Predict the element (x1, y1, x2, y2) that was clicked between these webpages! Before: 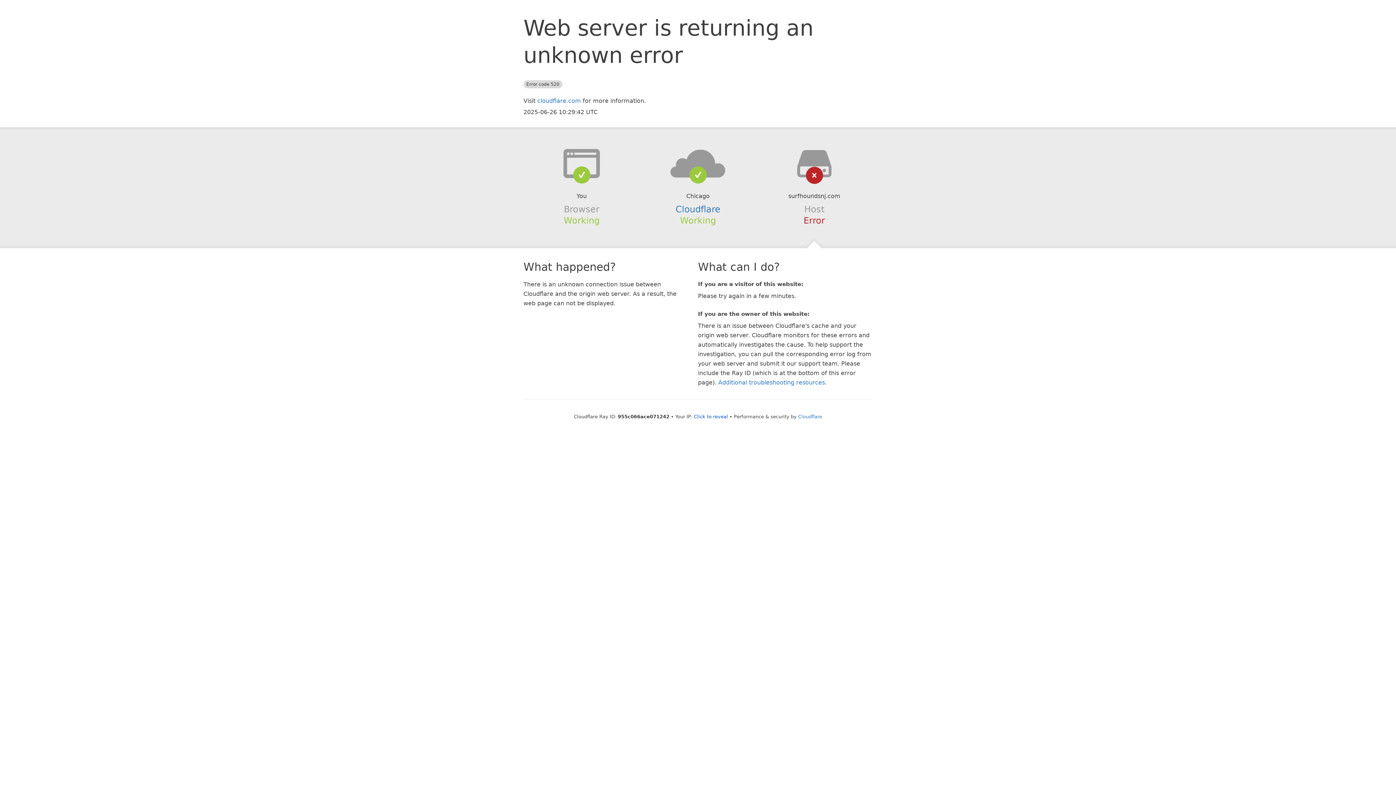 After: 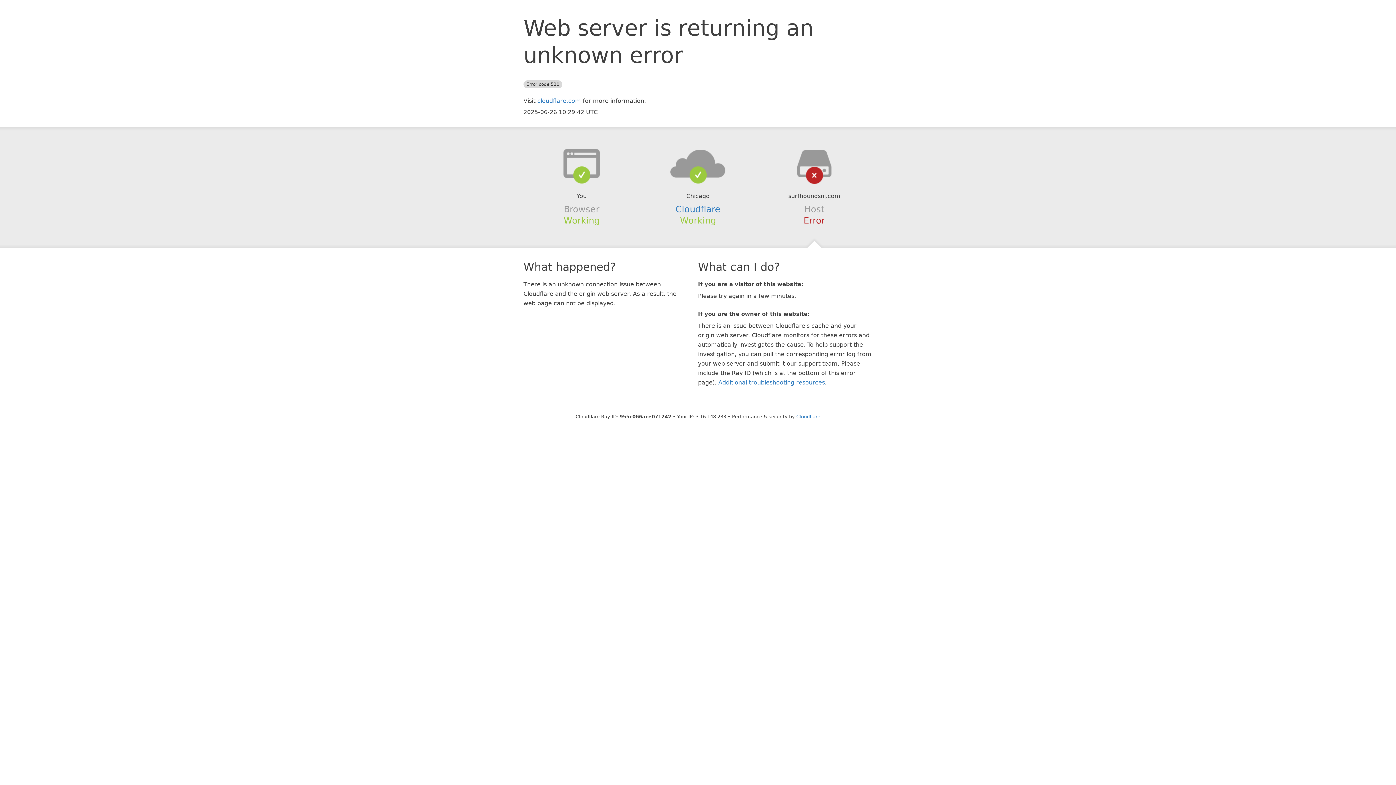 Action: bbox: (694, 414, 728, 419) label: Click to reveal